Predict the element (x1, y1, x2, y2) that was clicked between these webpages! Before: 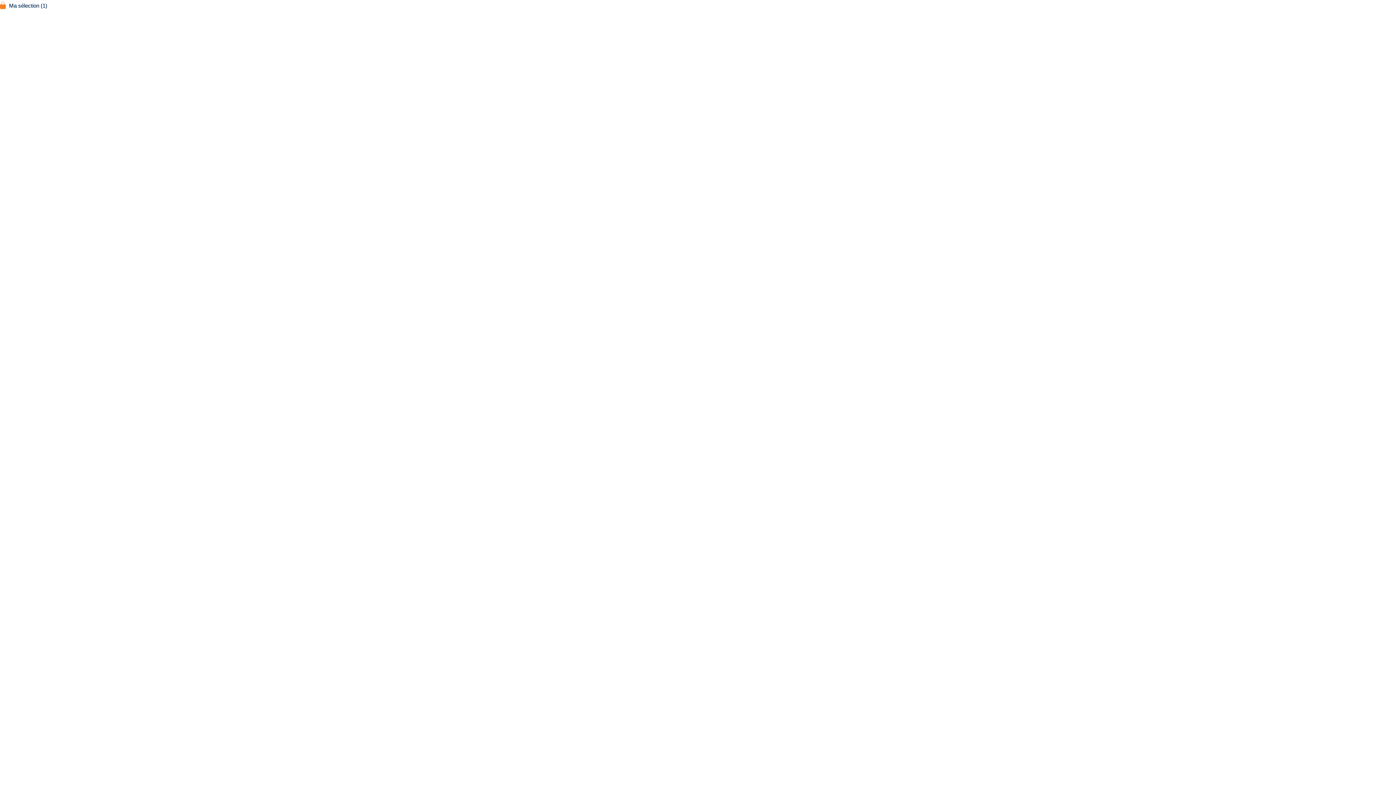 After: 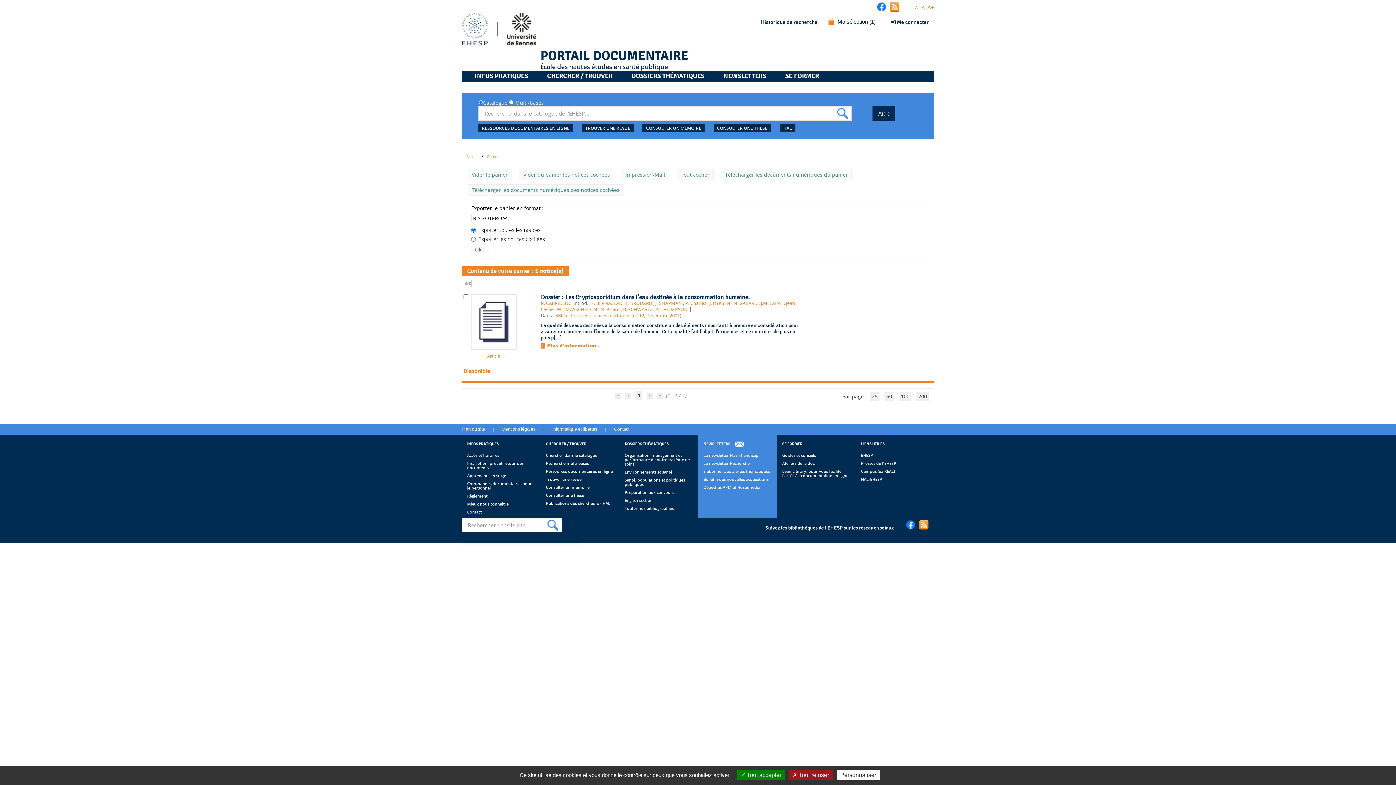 Action: bbox: (0, 1, 7, 7)